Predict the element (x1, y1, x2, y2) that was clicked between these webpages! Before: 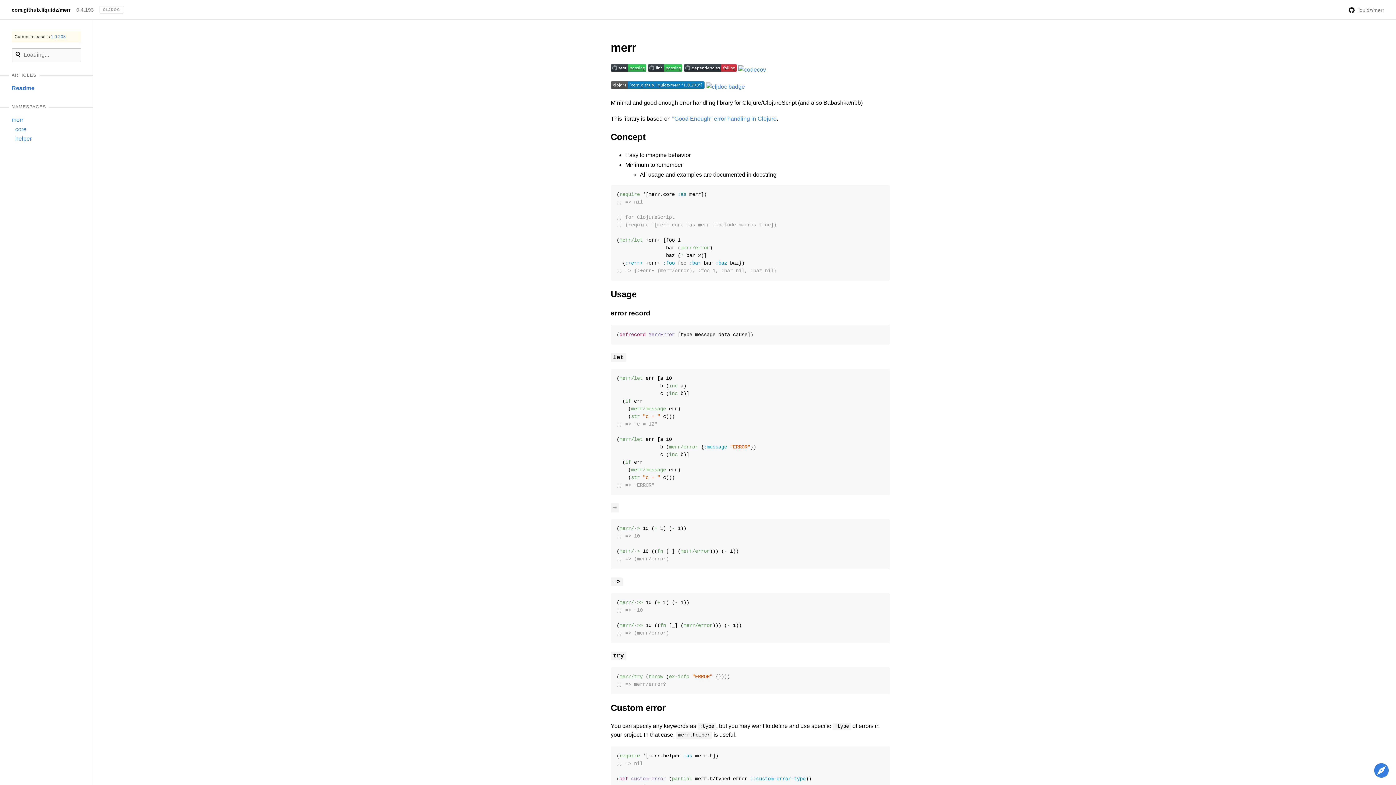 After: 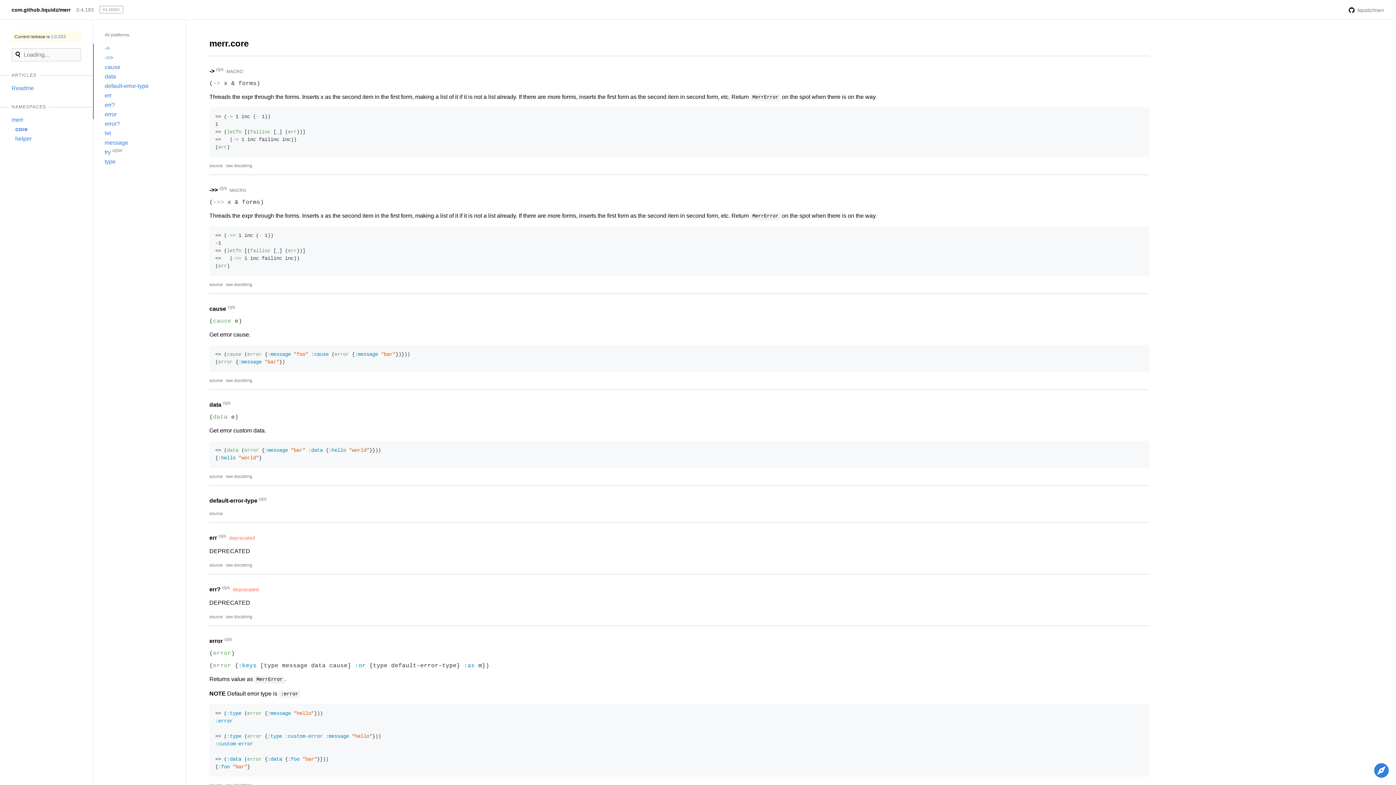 Action: bbox: (15, 124, 26, 134) label: core